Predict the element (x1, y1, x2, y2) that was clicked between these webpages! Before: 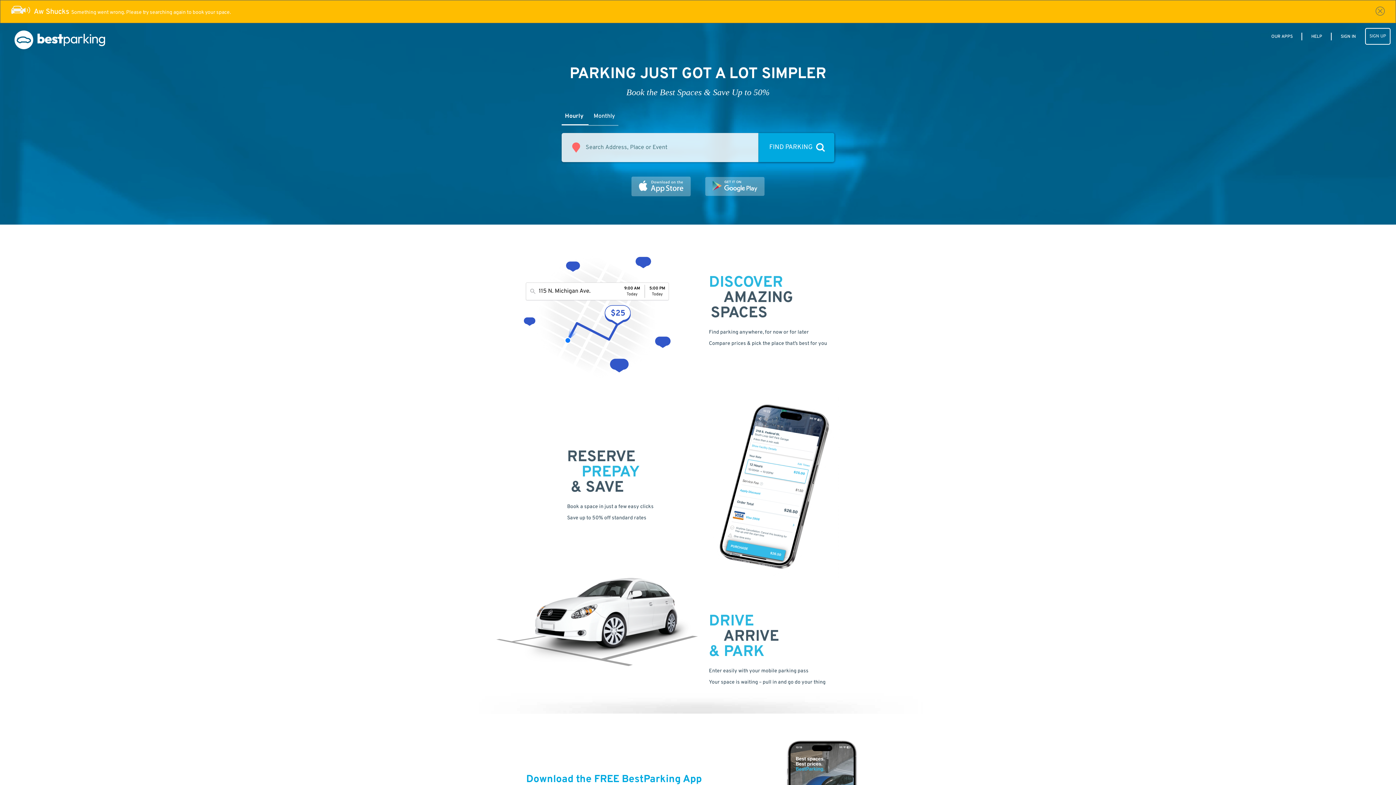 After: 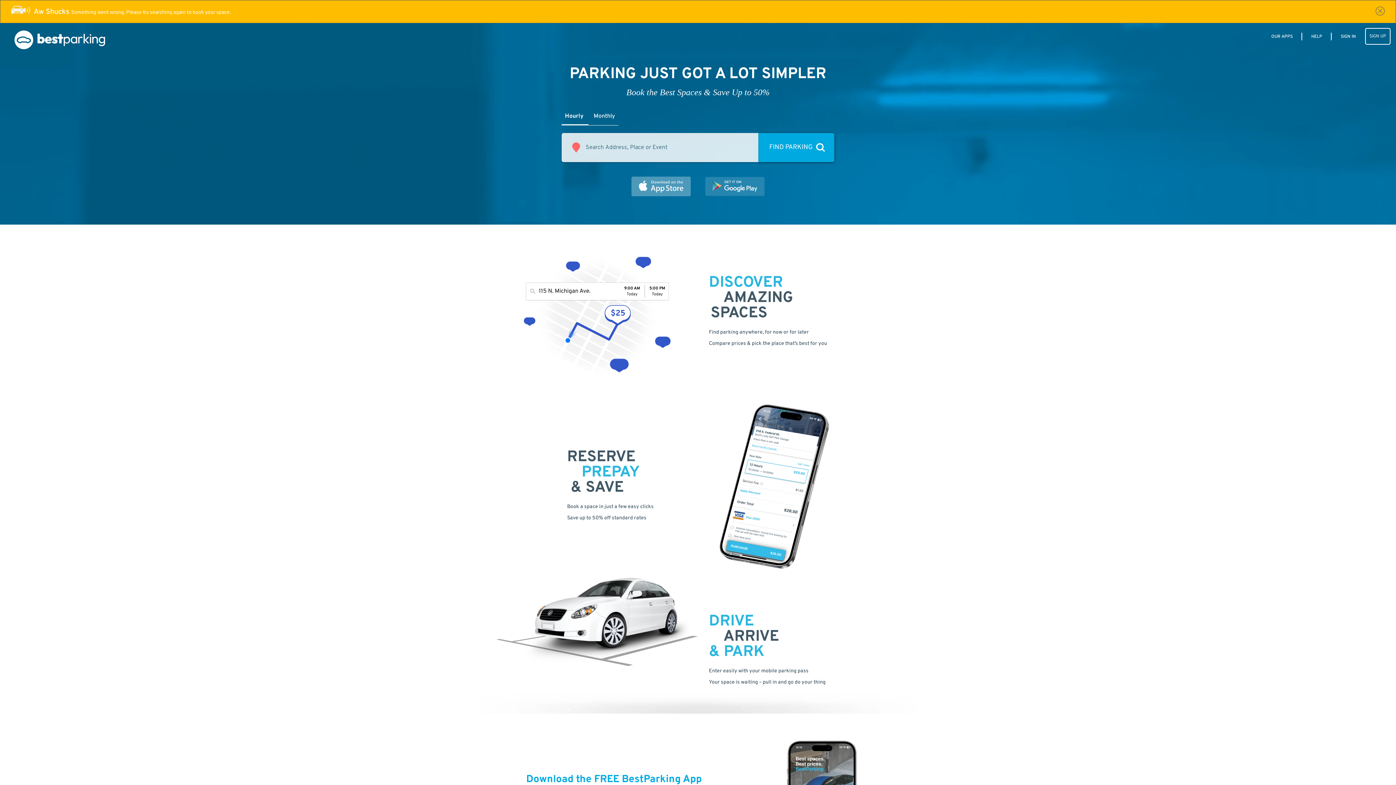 Action: bbox: (705, 183, 764, 189)